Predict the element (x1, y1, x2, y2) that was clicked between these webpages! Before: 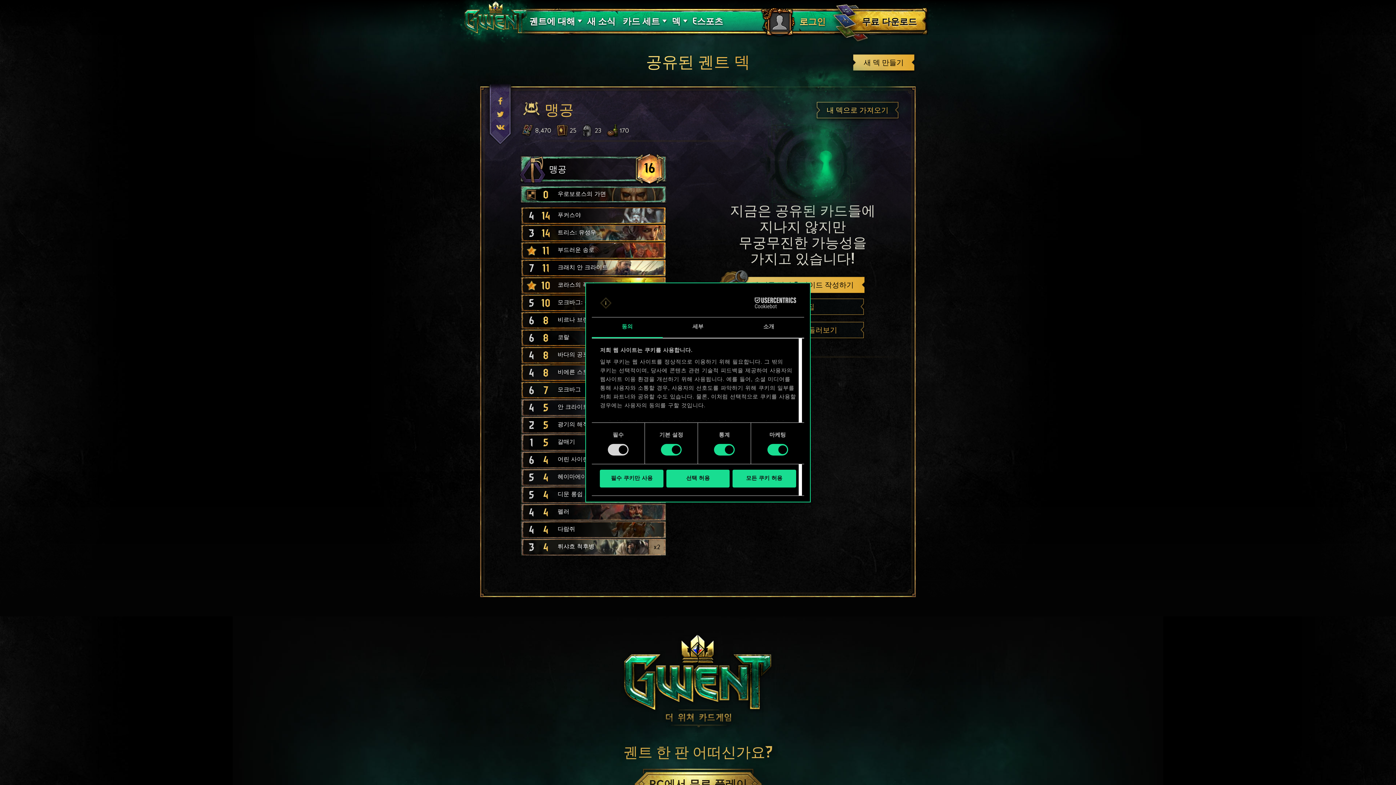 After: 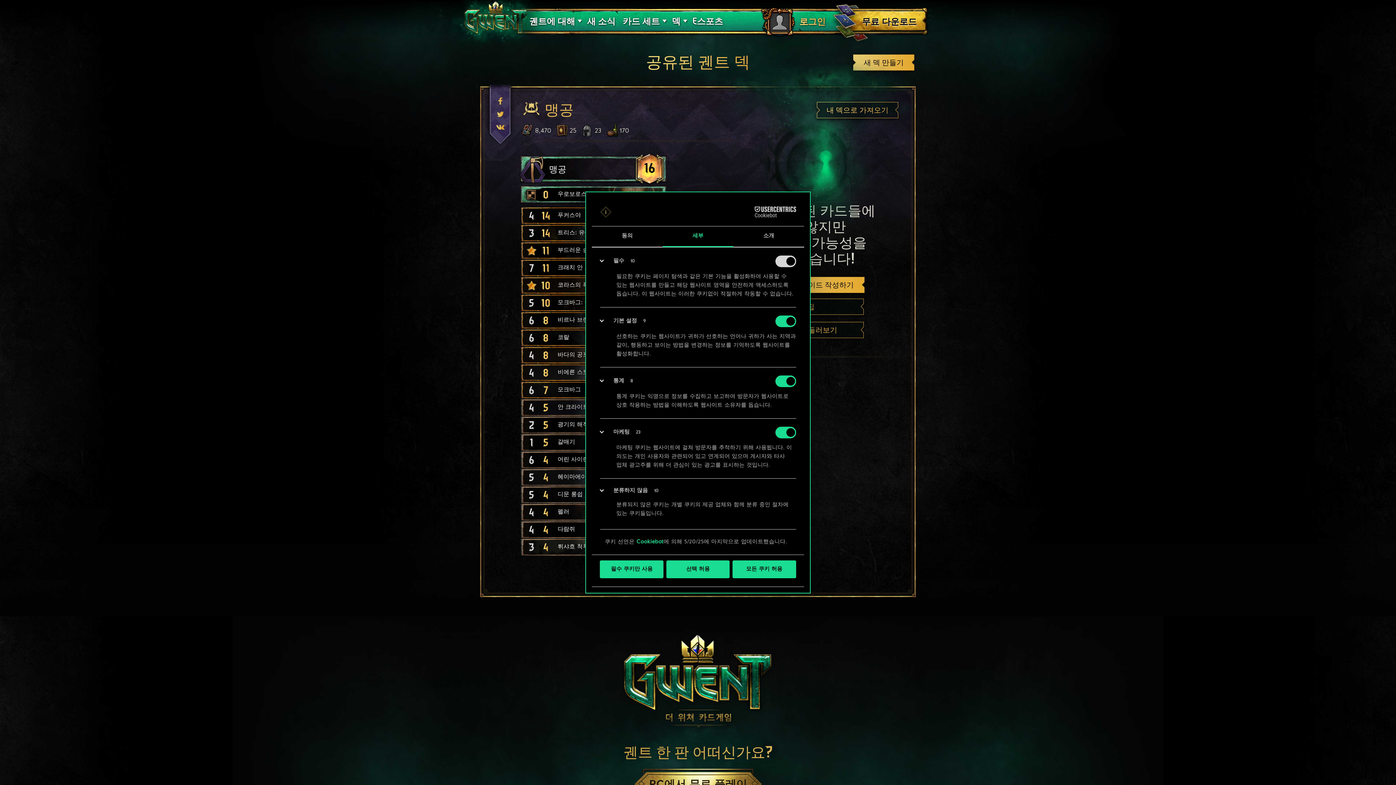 Action: label: 세부 bbox: (662, 317, 733, 338)